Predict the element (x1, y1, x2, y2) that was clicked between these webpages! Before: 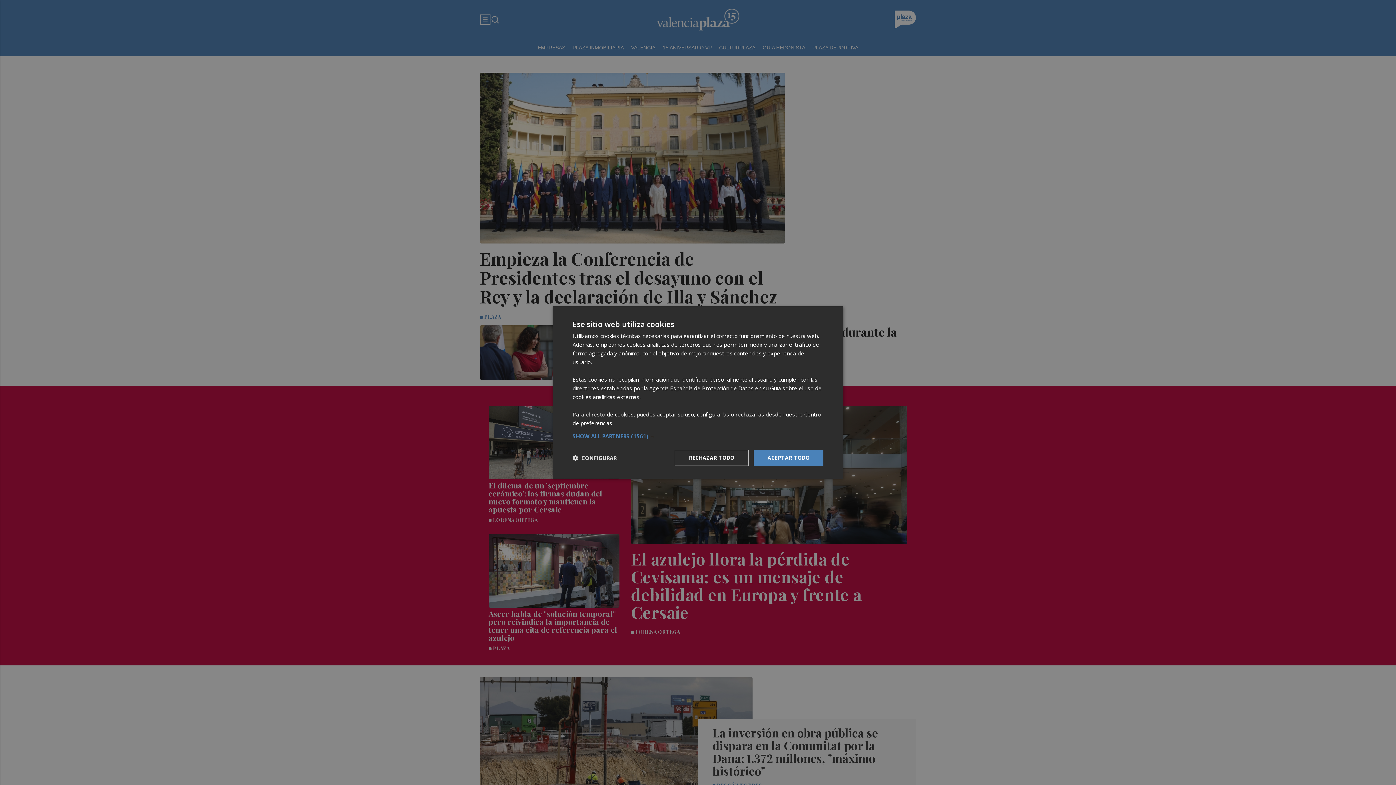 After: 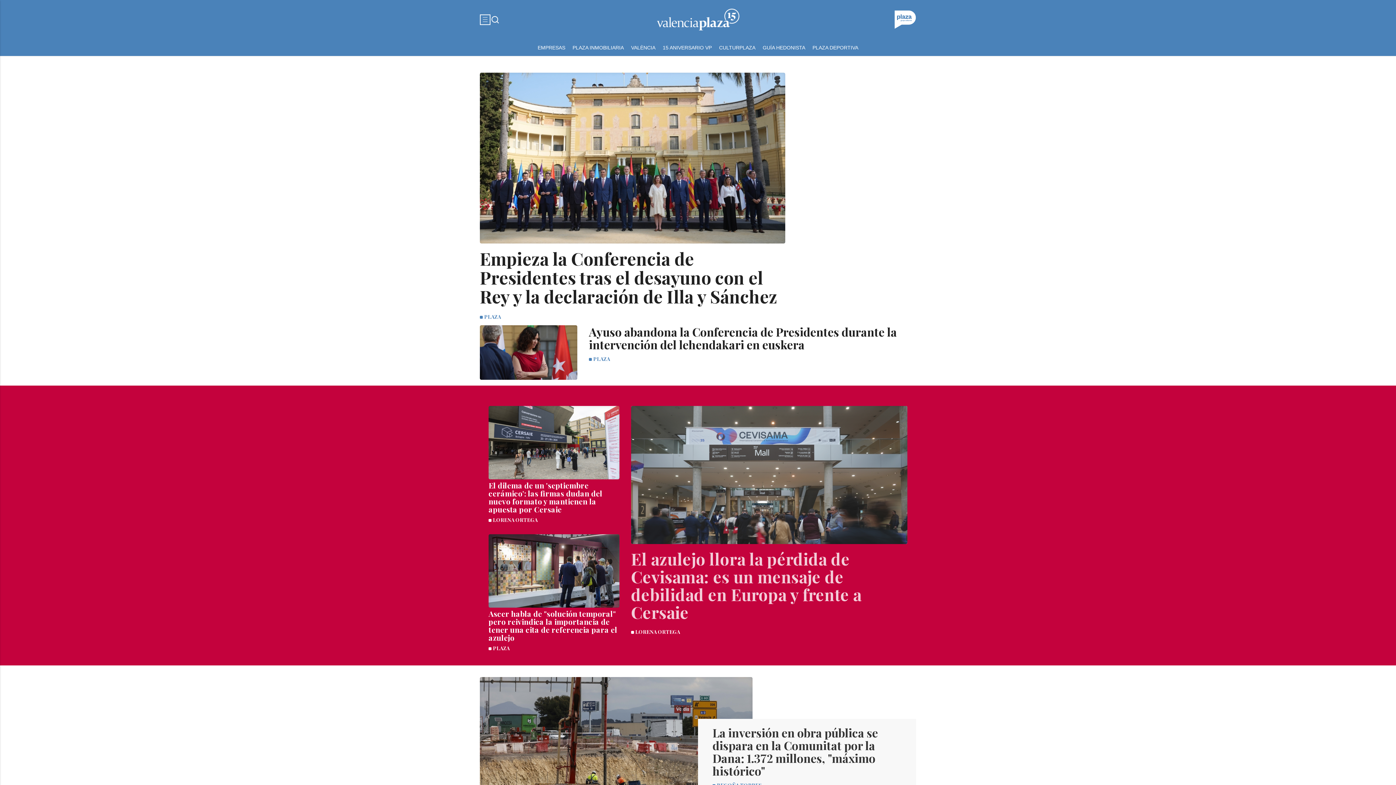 Action: label: RECHAZAR TODO bbox: (674, 450, 748, 466)